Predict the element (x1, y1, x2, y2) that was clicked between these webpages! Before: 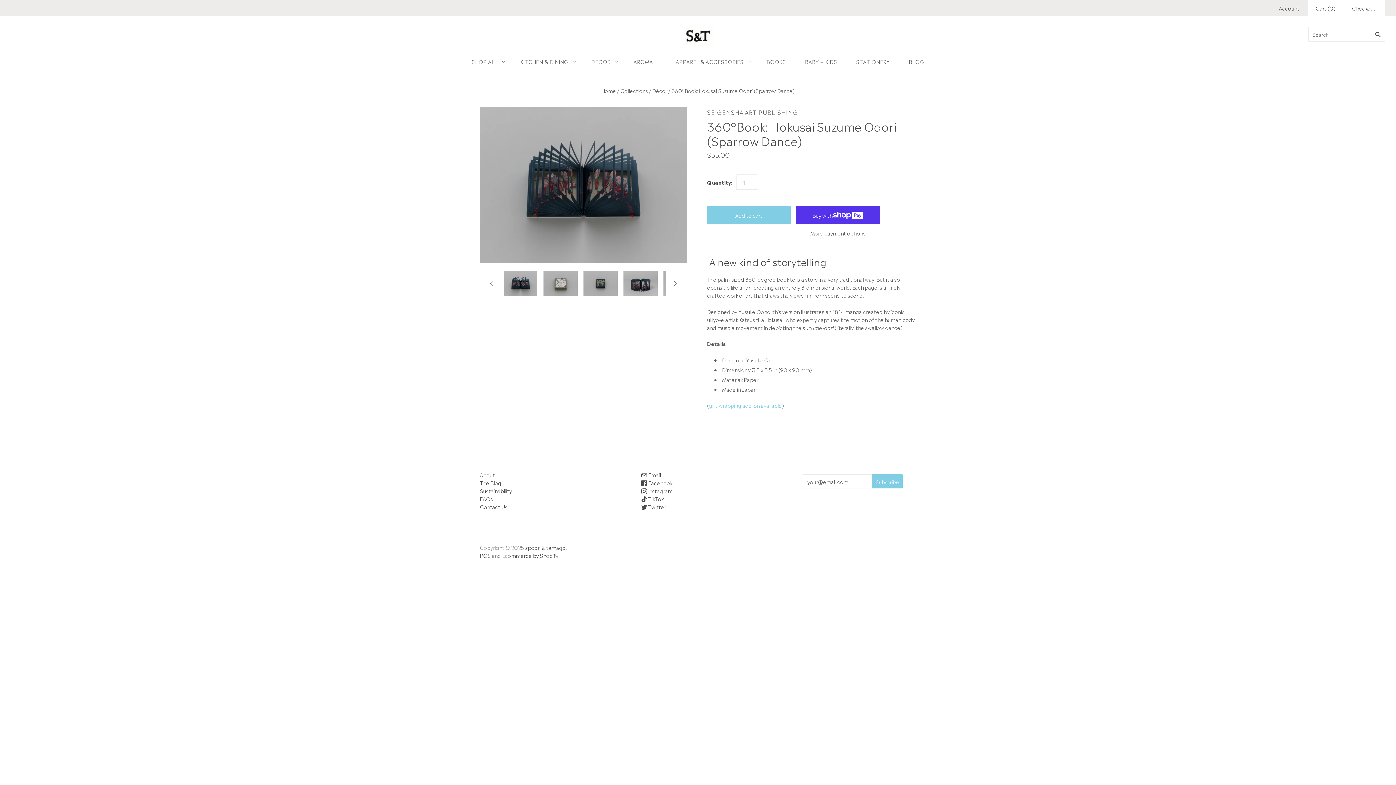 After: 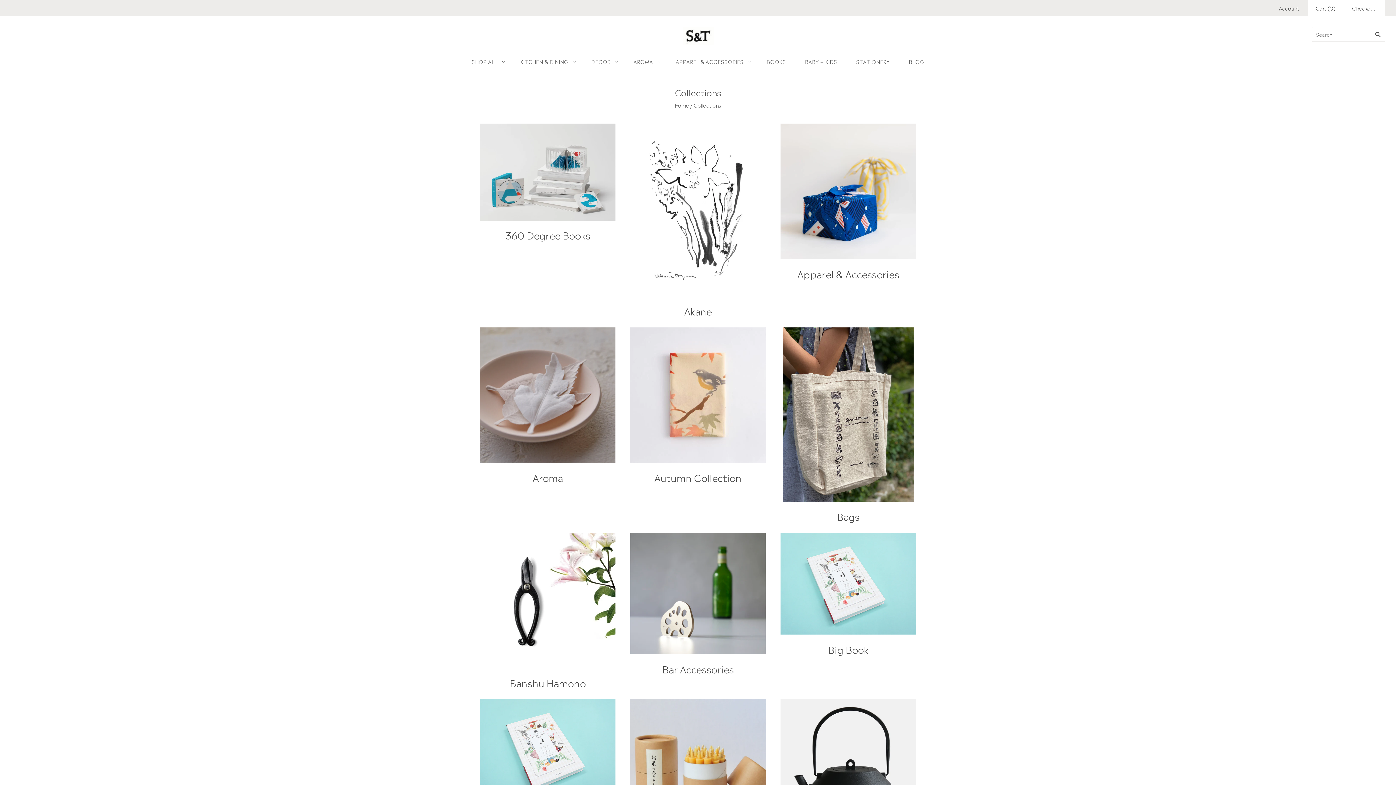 Action: bbox: (620, 86, 648, 94) label: Collections